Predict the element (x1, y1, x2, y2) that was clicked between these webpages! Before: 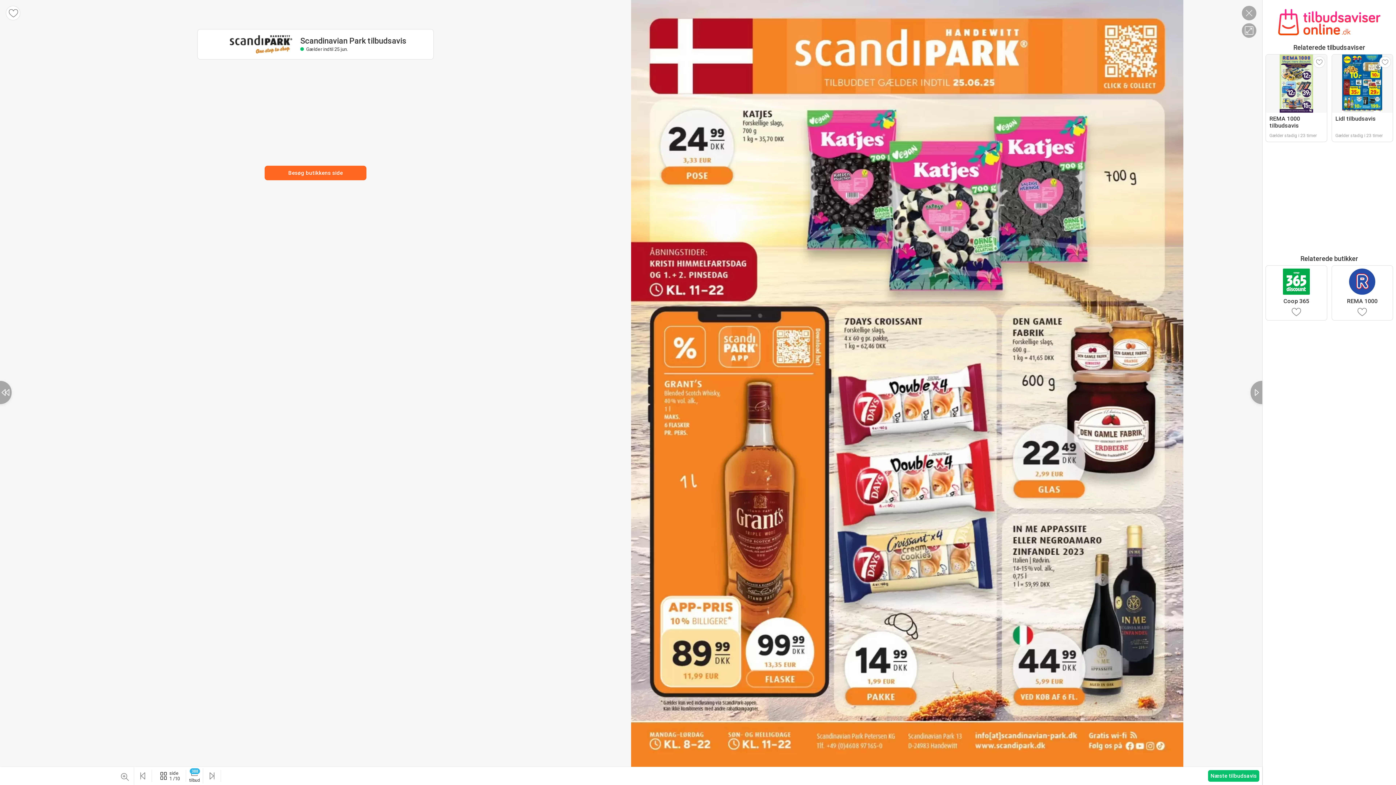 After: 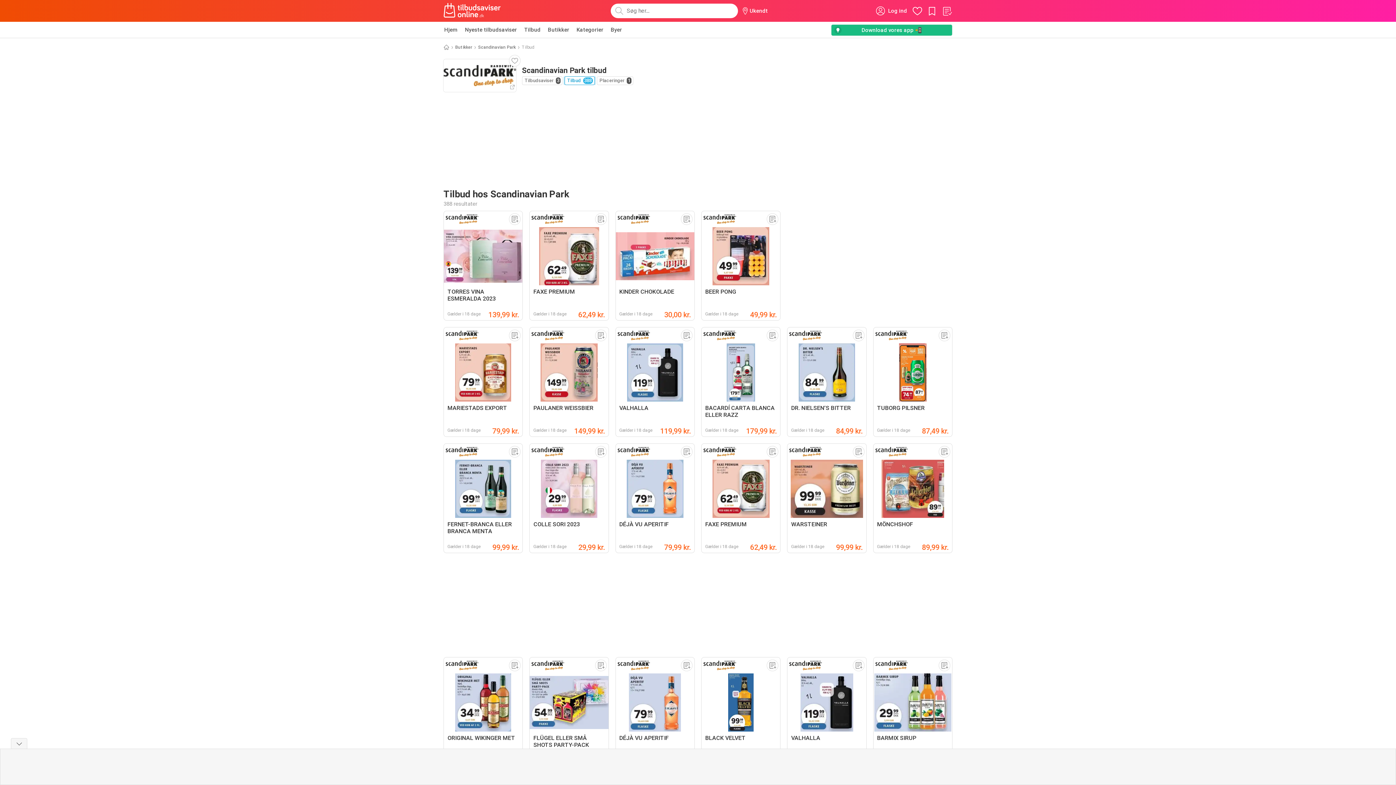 Action: bbox: (189, 768, 200, 784) label: tilbud
388